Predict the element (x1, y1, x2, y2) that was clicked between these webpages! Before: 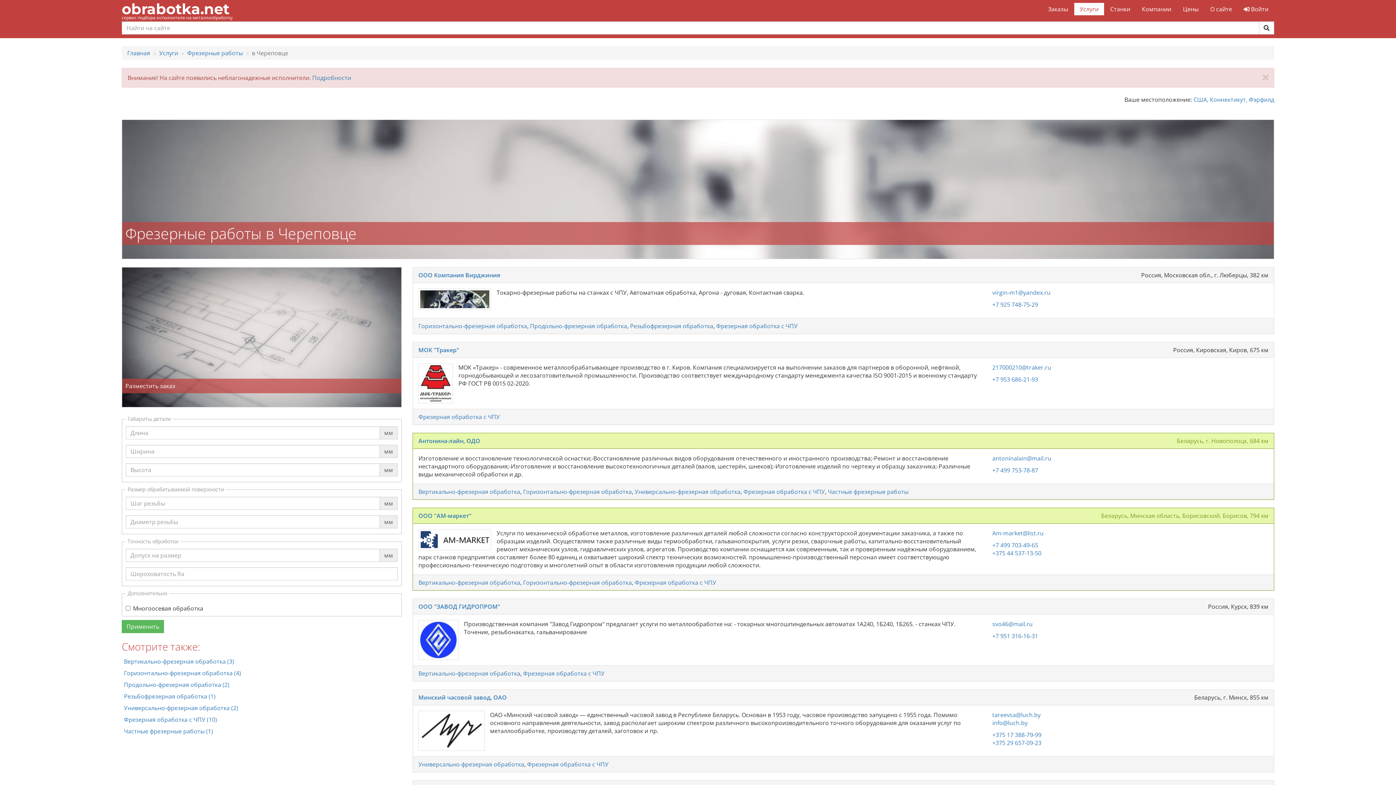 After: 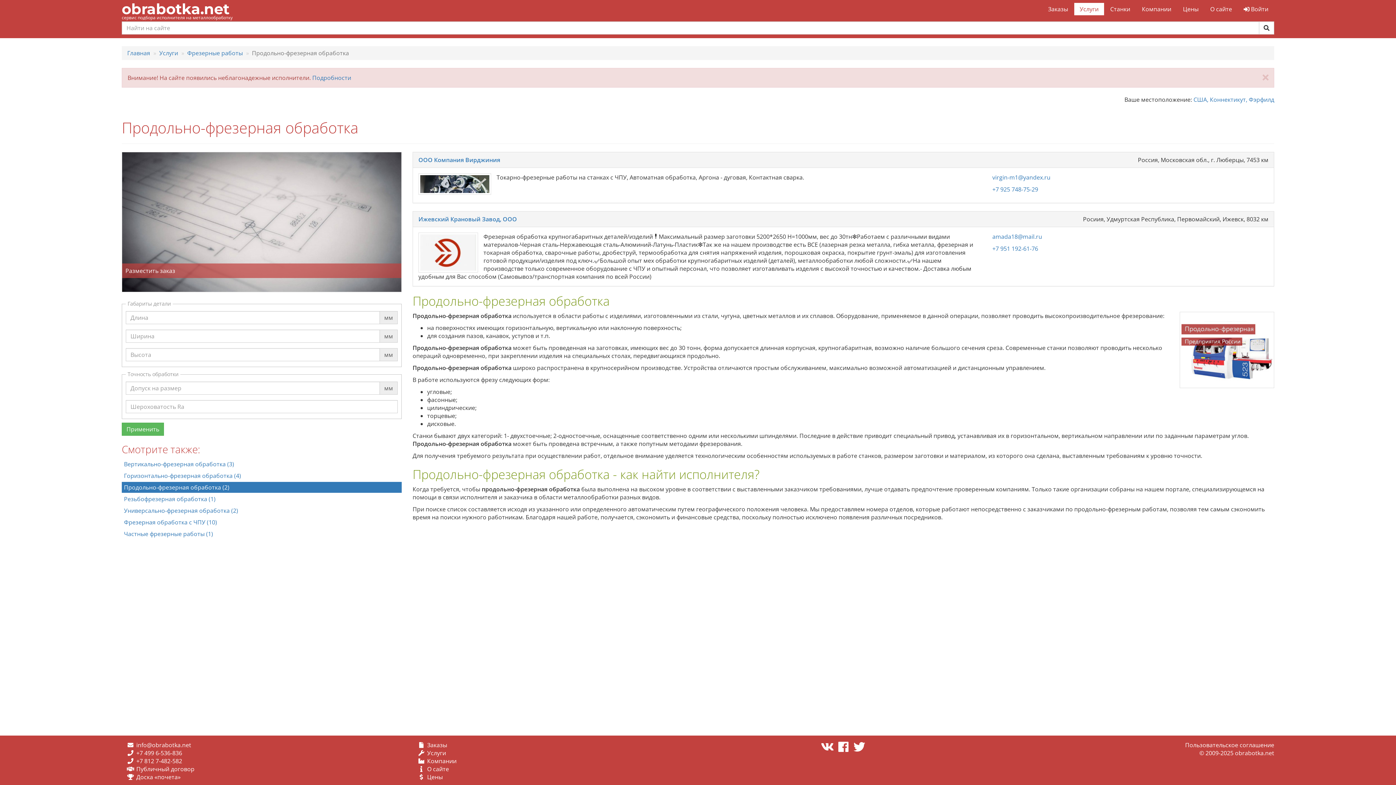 Action: bbox: (530, 322, 627, 330) label: Продольно-фрезерная обработка